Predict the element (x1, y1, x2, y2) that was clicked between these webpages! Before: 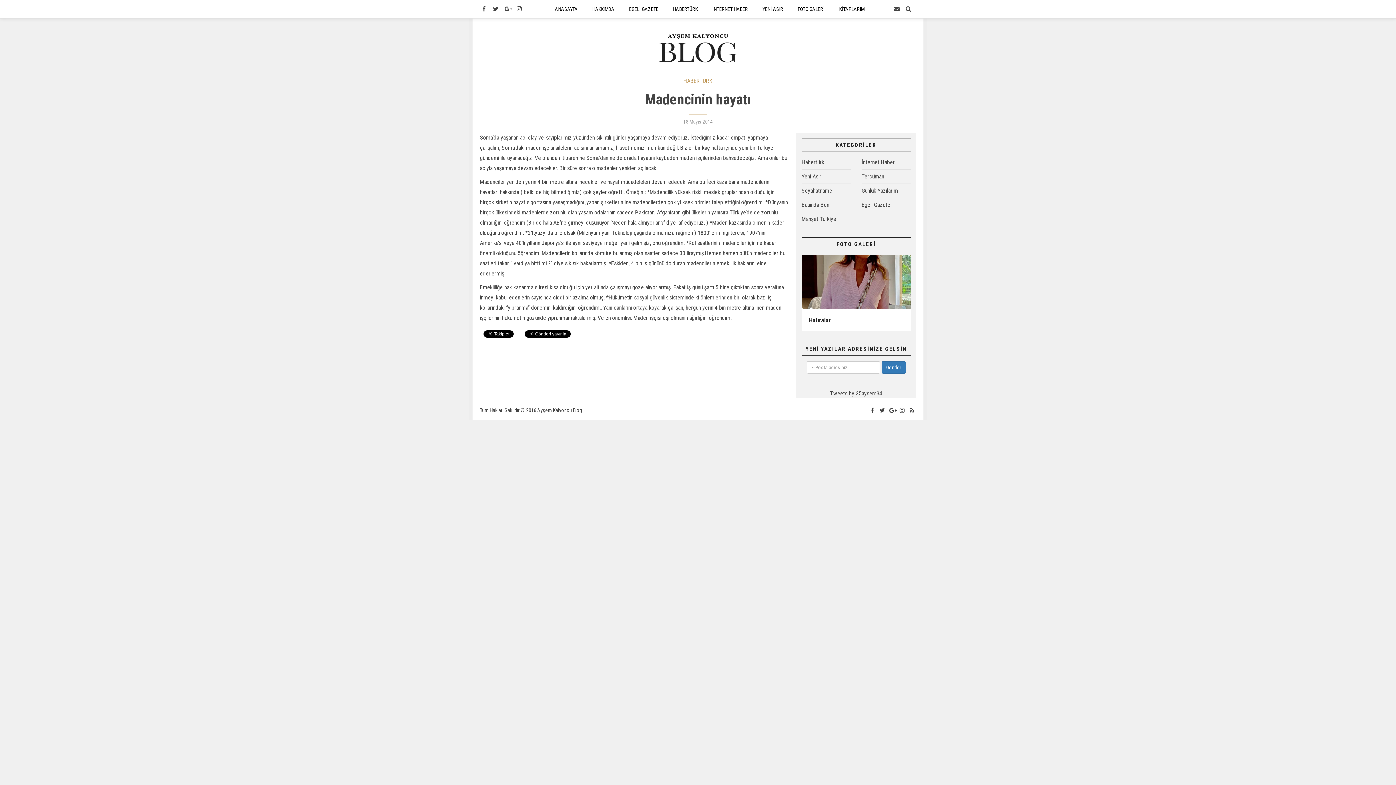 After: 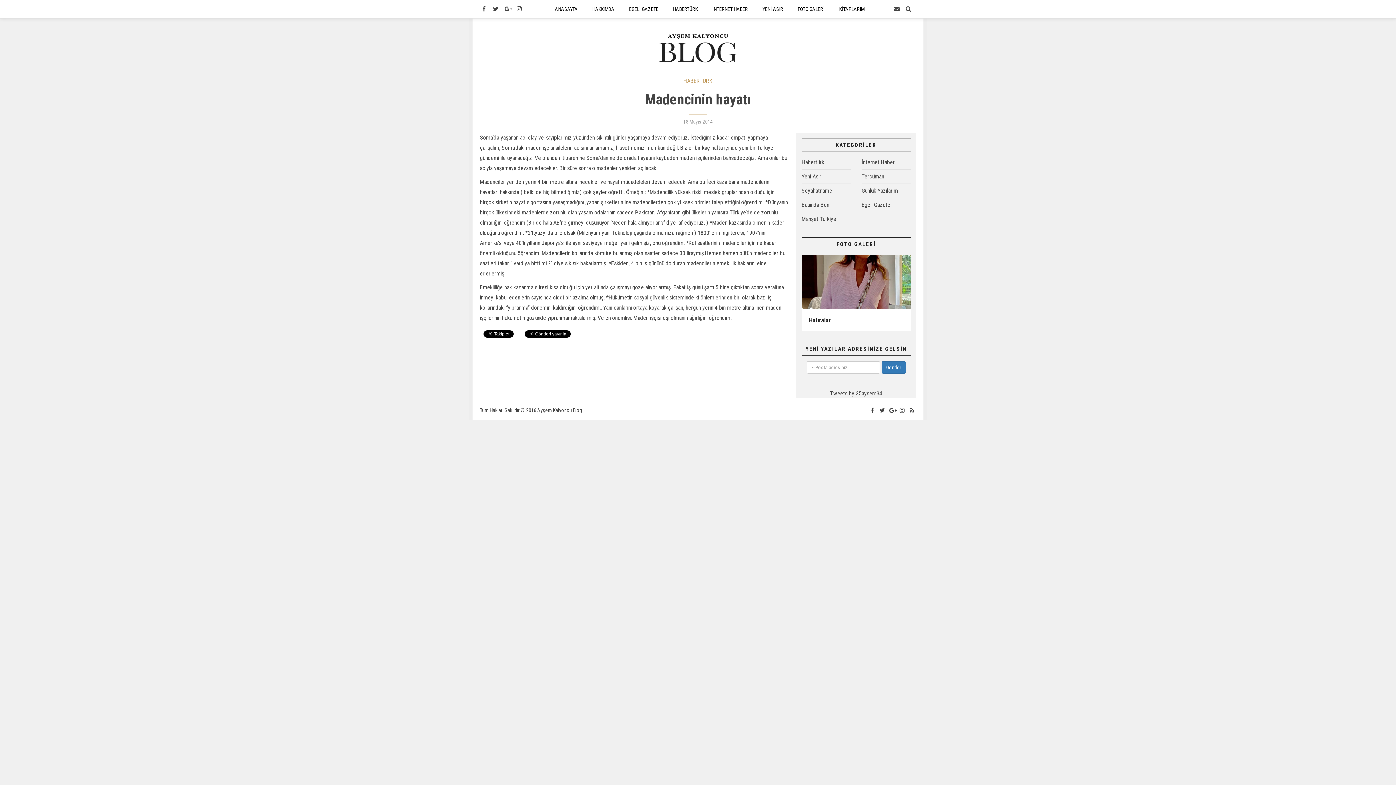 Action: bbox: (480, 3, 488, 14)